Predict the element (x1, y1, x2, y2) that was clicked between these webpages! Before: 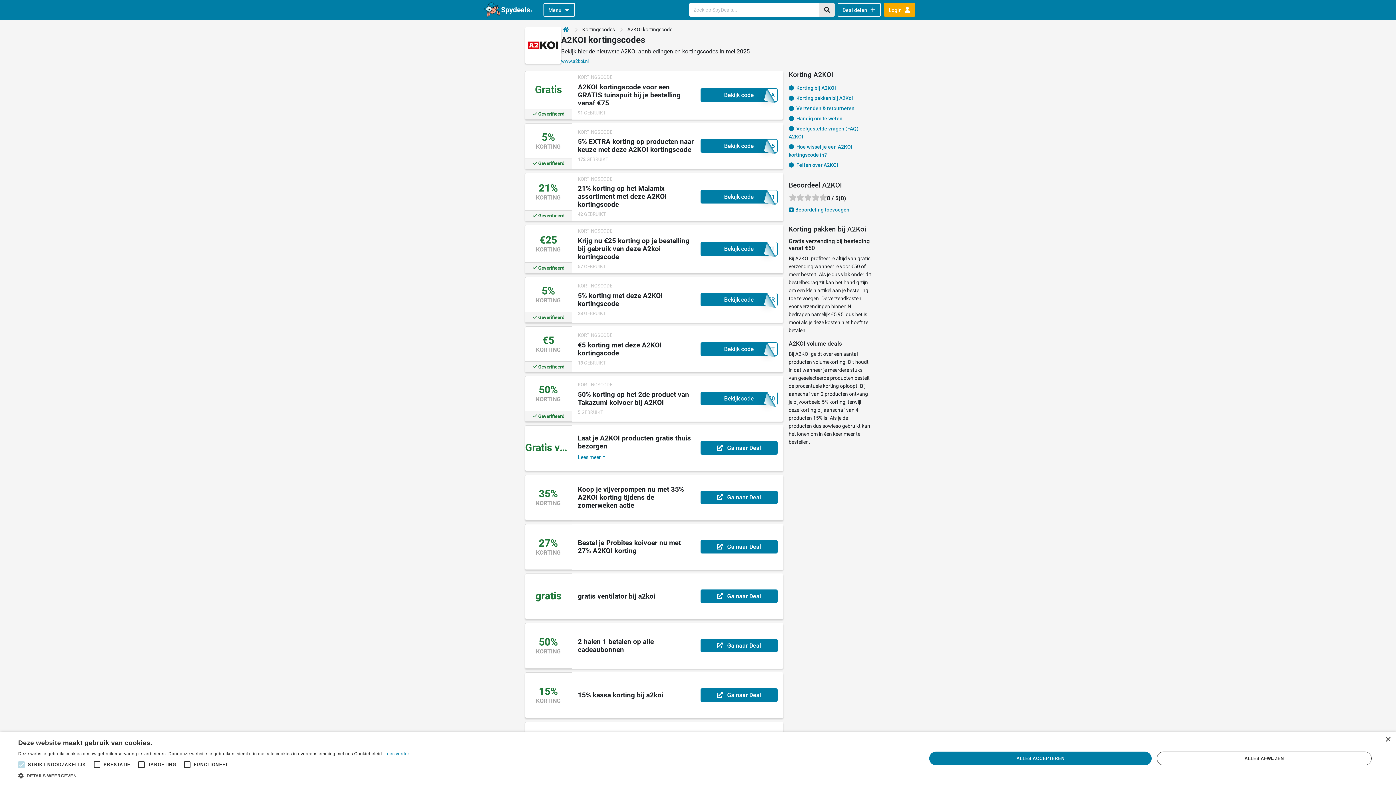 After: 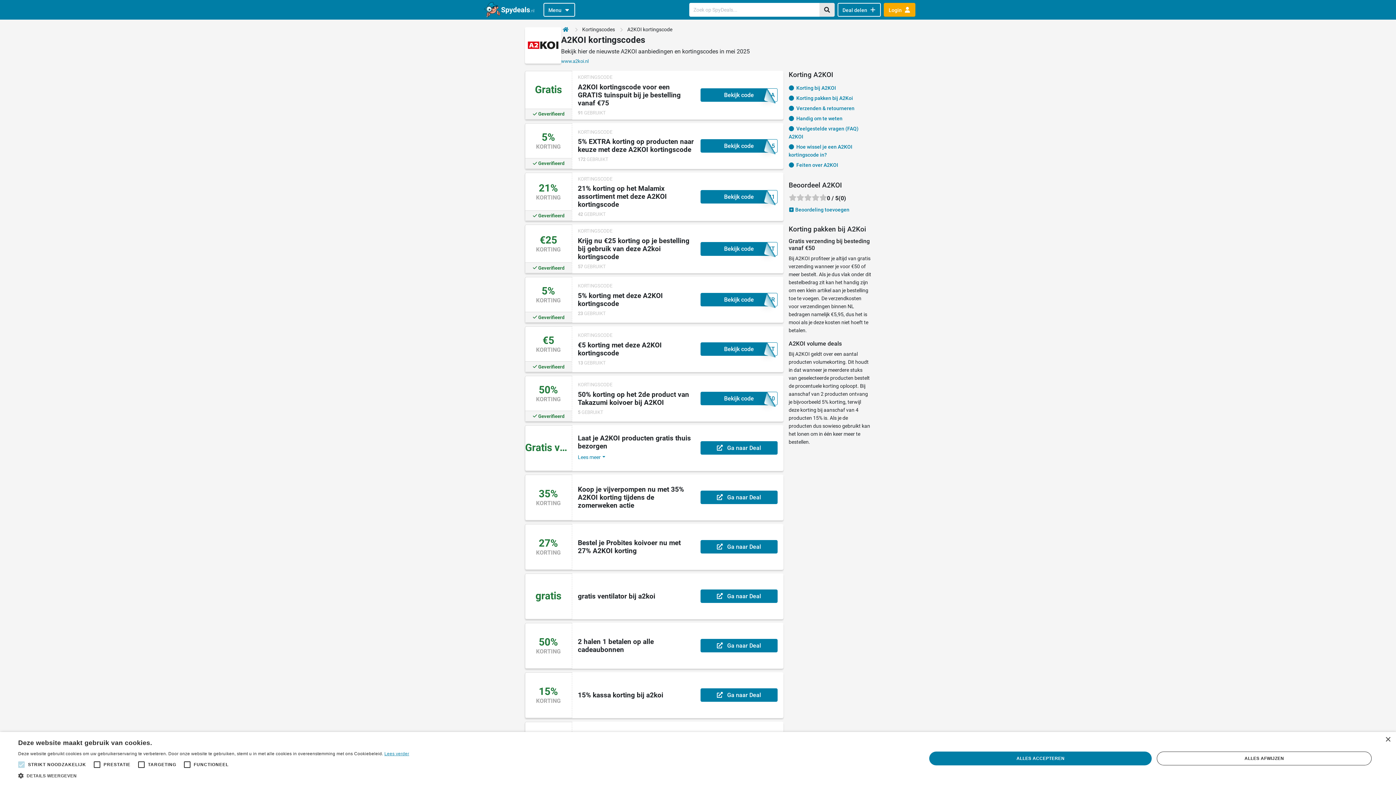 Action: bbox: (384, 751, 409, 756) label: Lees verder, opens a new window